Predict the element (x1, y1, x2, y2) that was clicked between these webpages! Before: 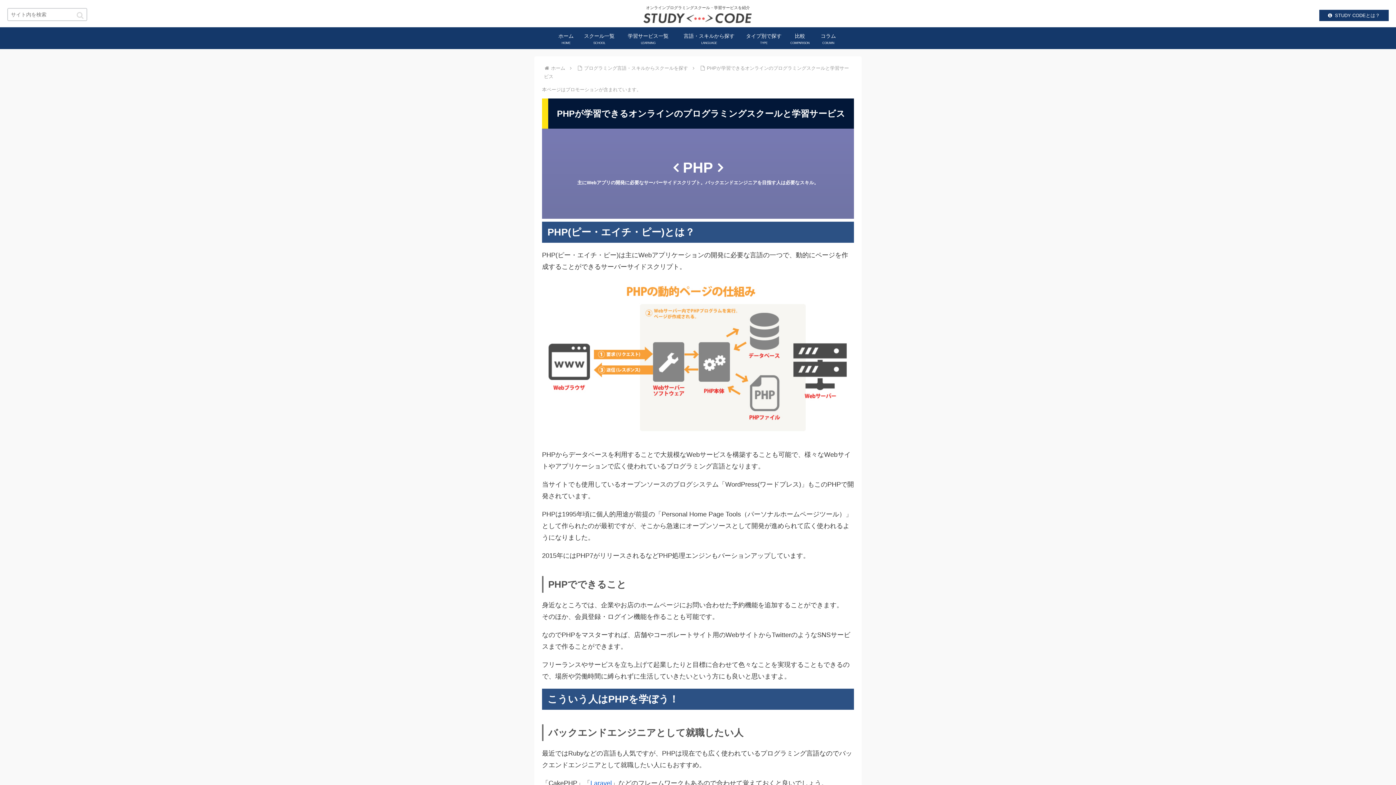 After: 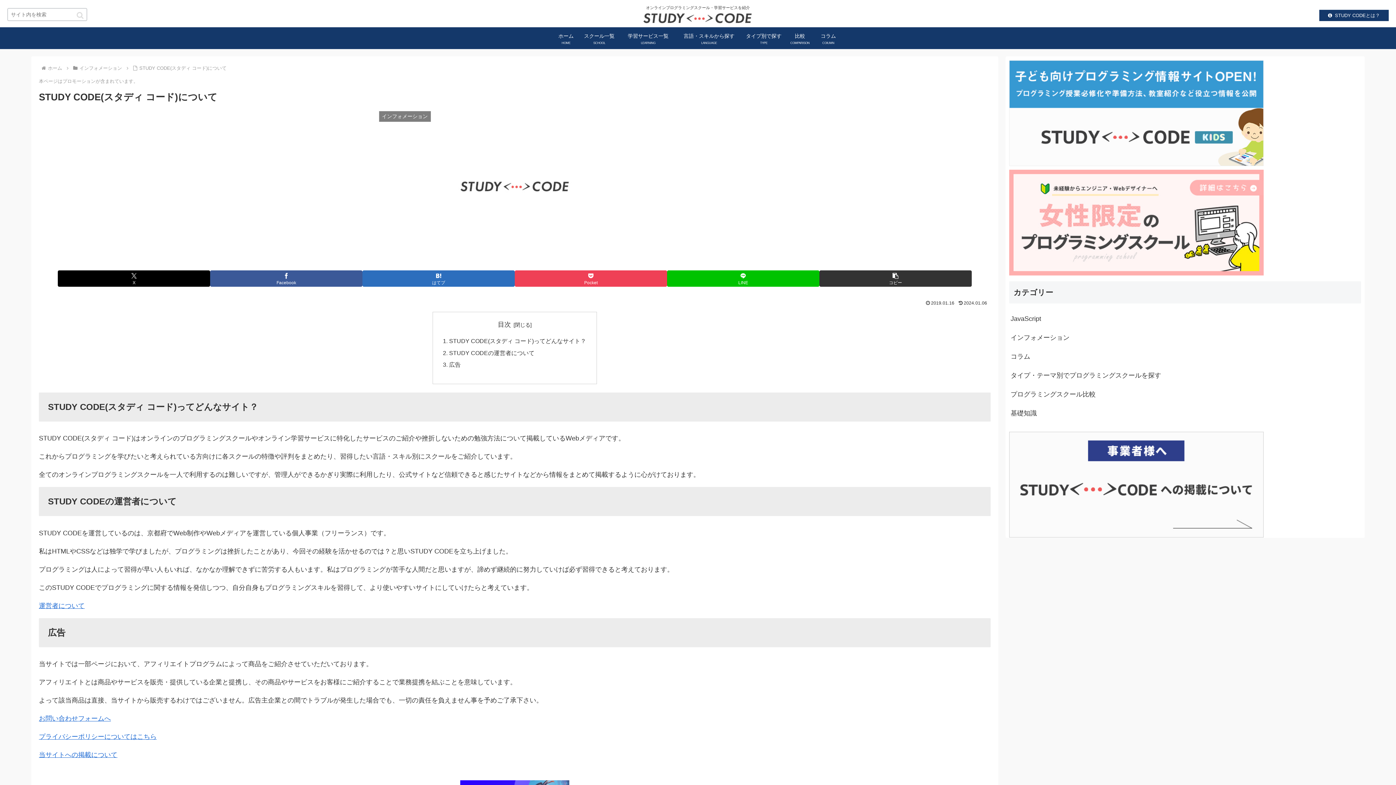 Action: bbox: (1319, 9, 1389, 21) label: STUDY CODEとは？